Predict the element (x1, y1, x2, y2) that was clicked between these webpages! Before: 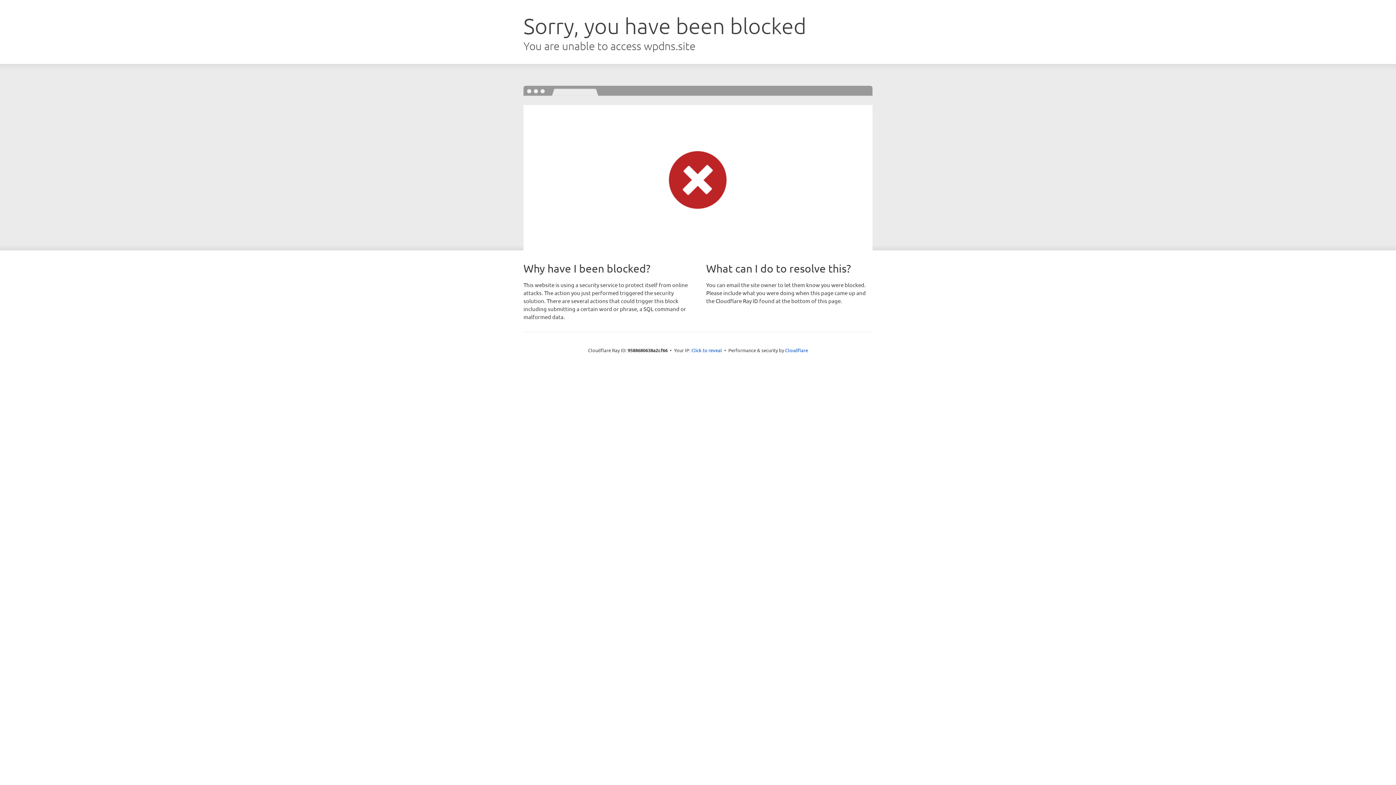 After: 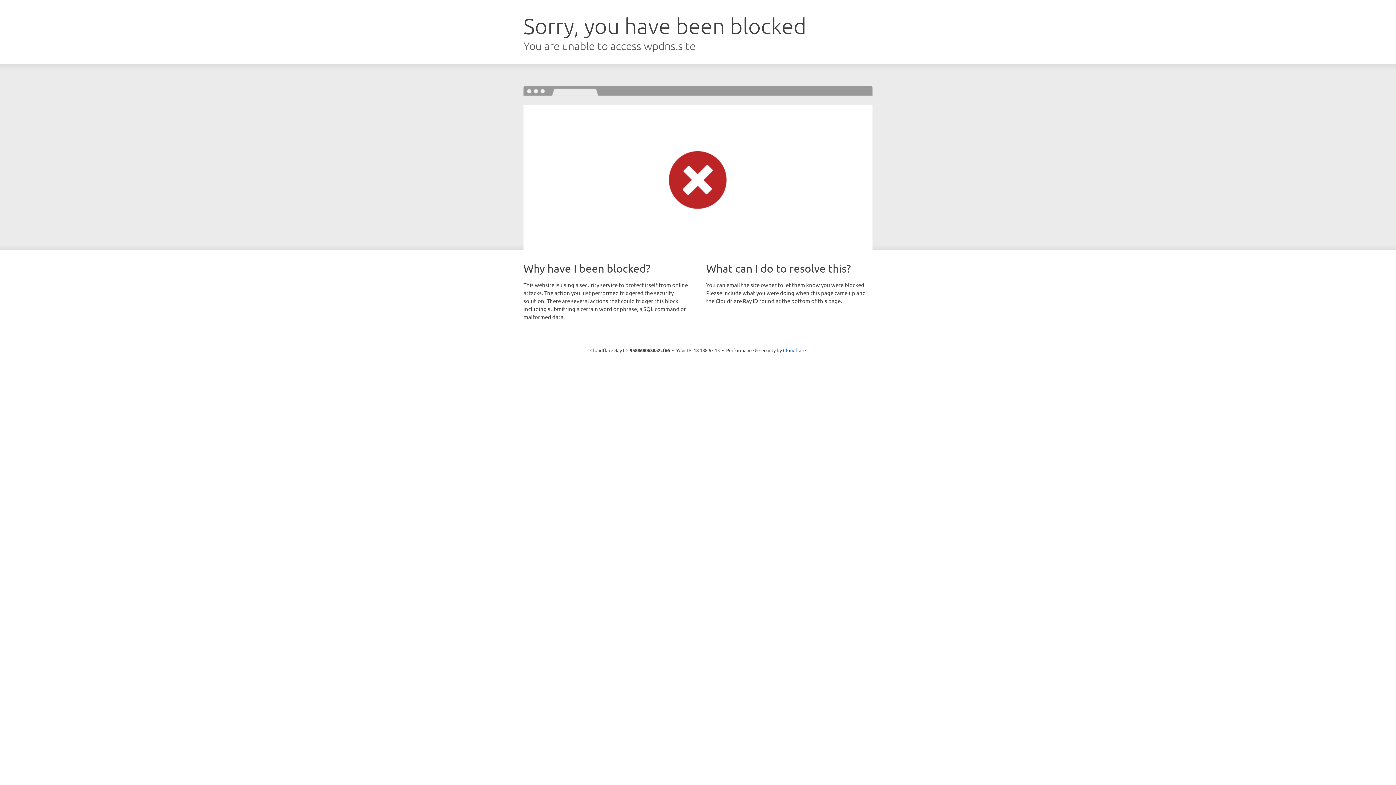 Action: bbox: (691, 346, 722, 353) label: Click to reveal